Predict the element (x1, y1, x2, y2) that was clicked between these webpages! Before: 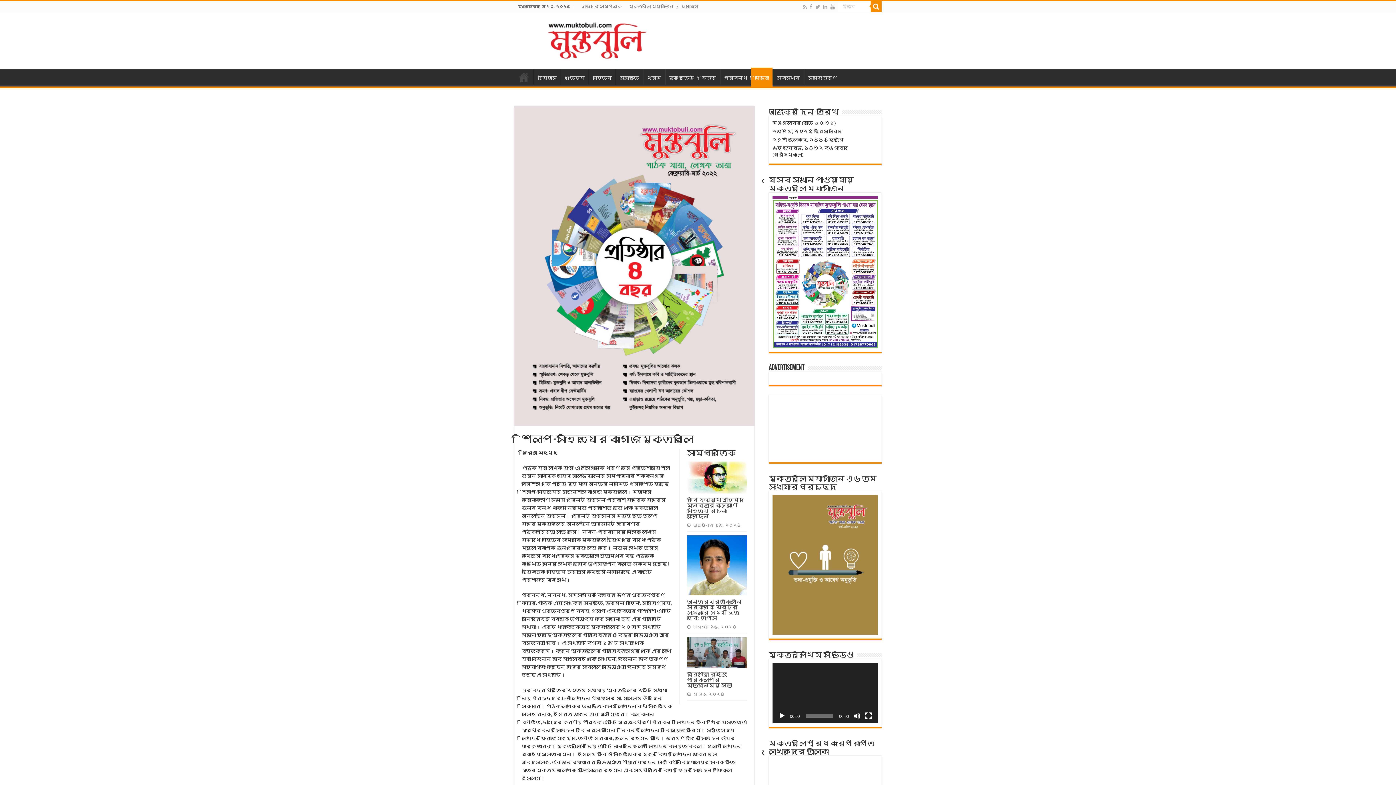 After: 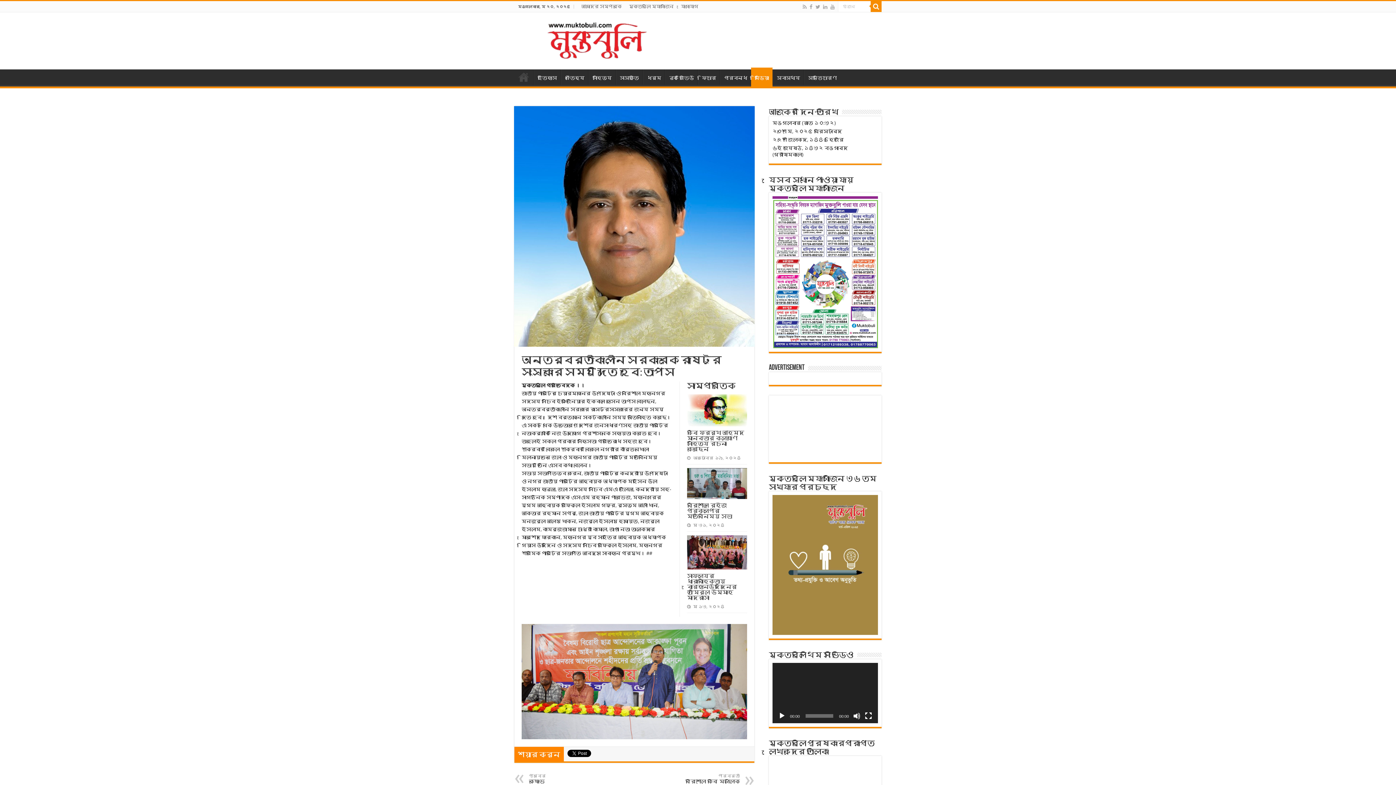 Action: bbox: (687, 535, 747, 595) label:  